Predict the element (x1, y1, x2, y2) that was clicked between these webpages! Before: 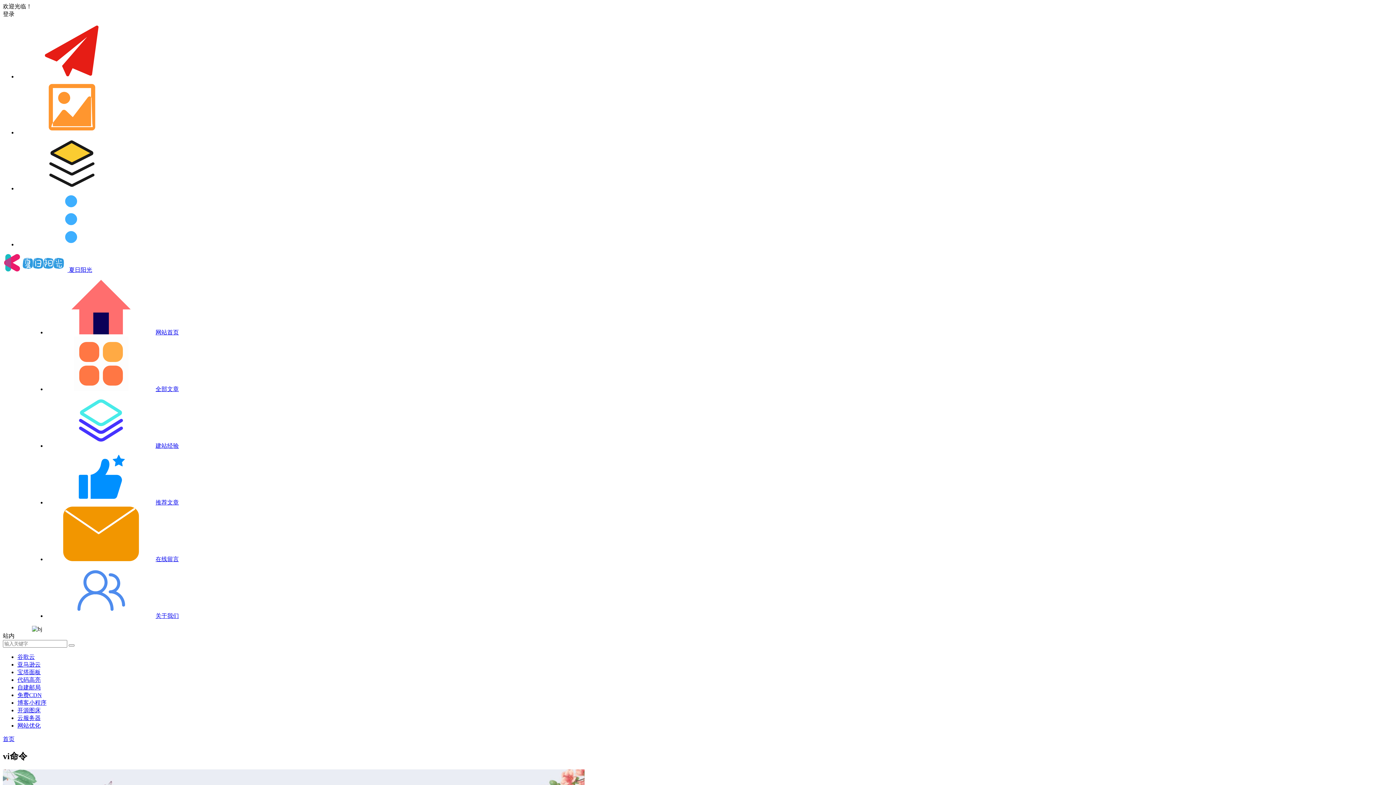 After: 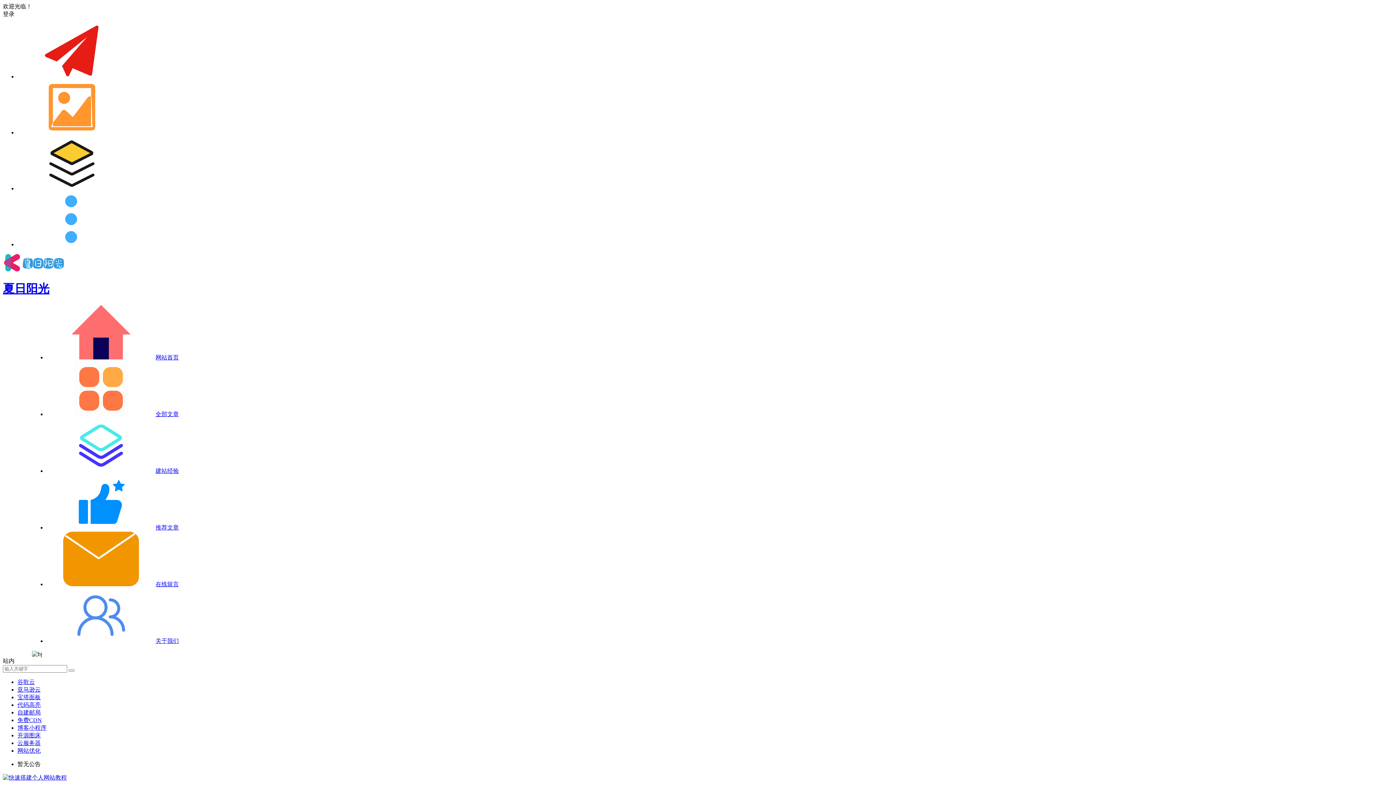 Action: bbox: (2, 736, 14, 742) label: 首页